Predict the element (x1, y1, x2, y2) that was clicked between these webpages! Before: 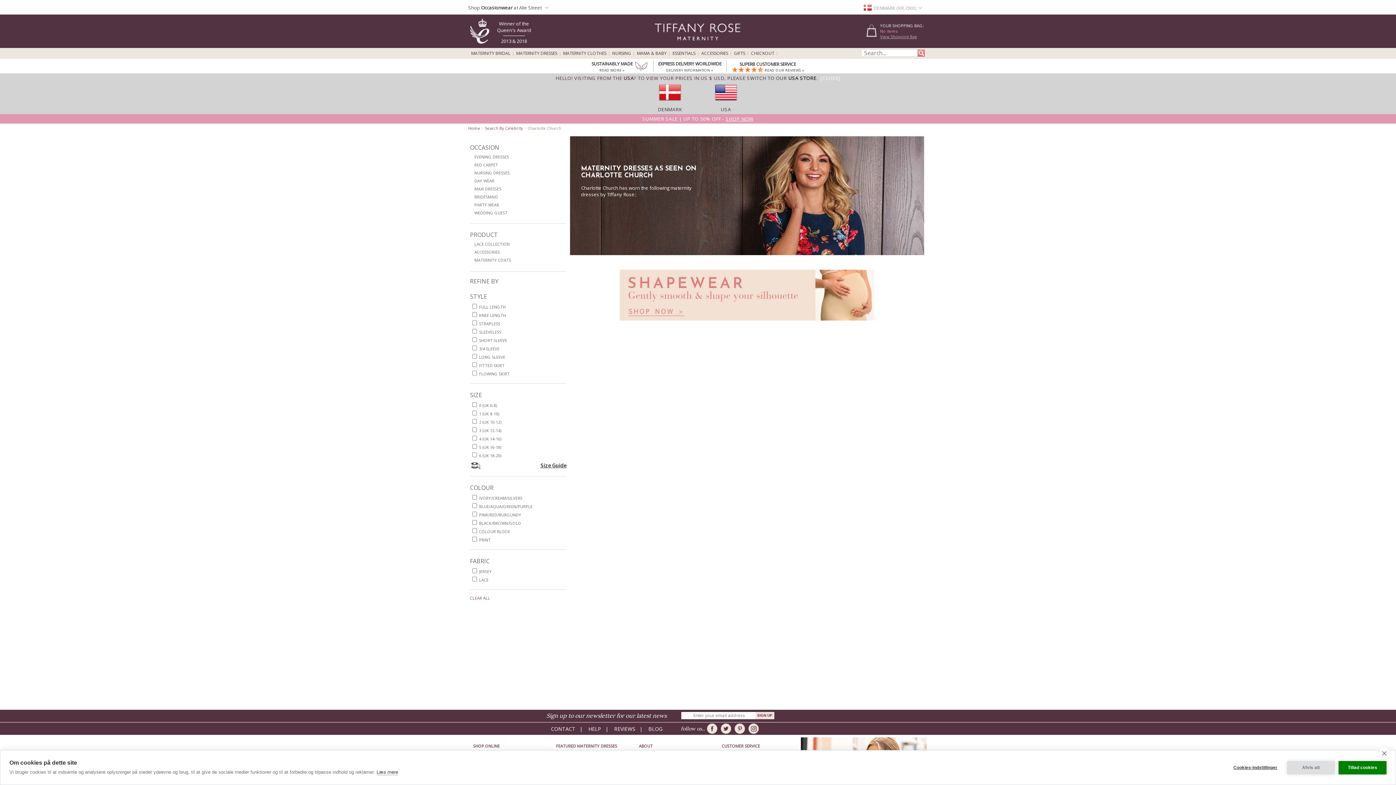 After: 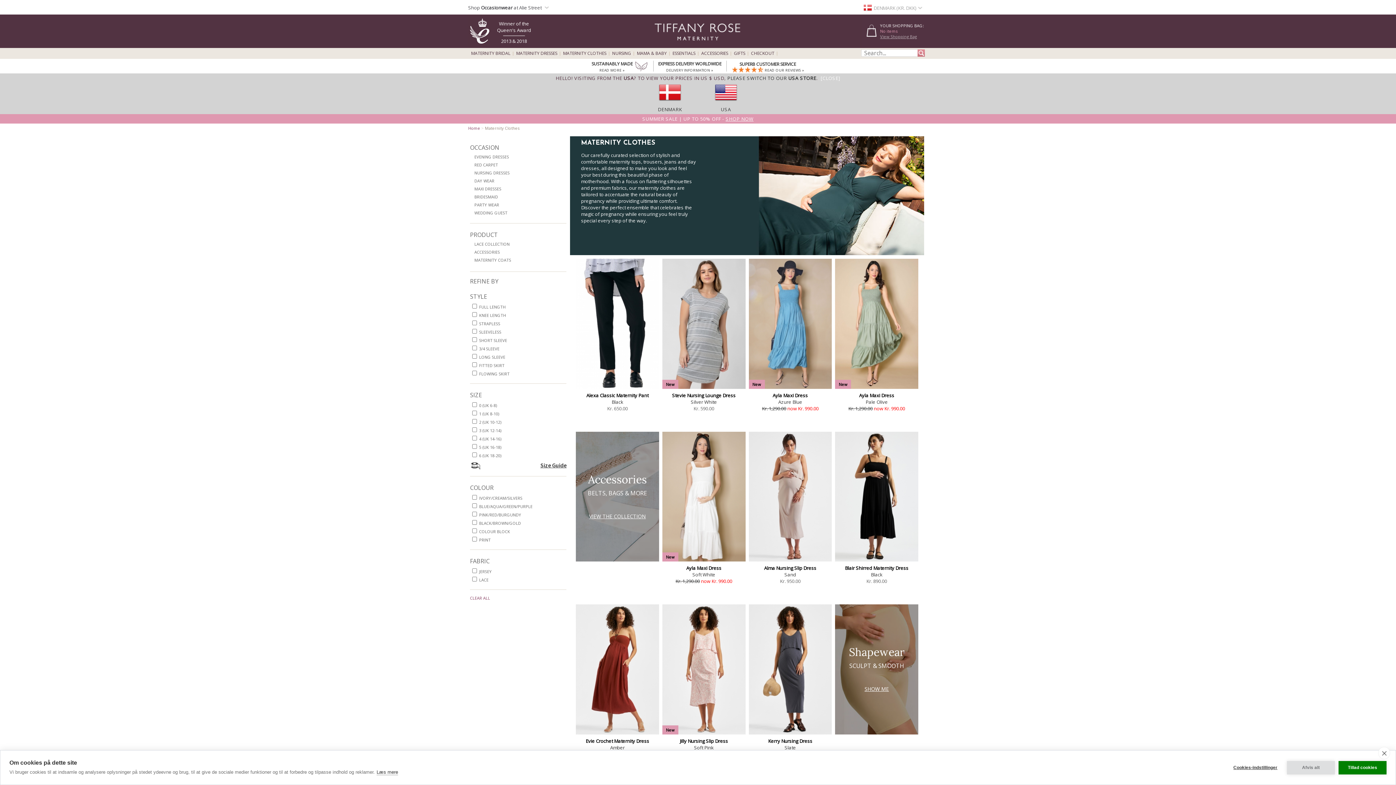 Action: label: MATERNITY CLOTHES bbox: (563, 51, 606, 55)